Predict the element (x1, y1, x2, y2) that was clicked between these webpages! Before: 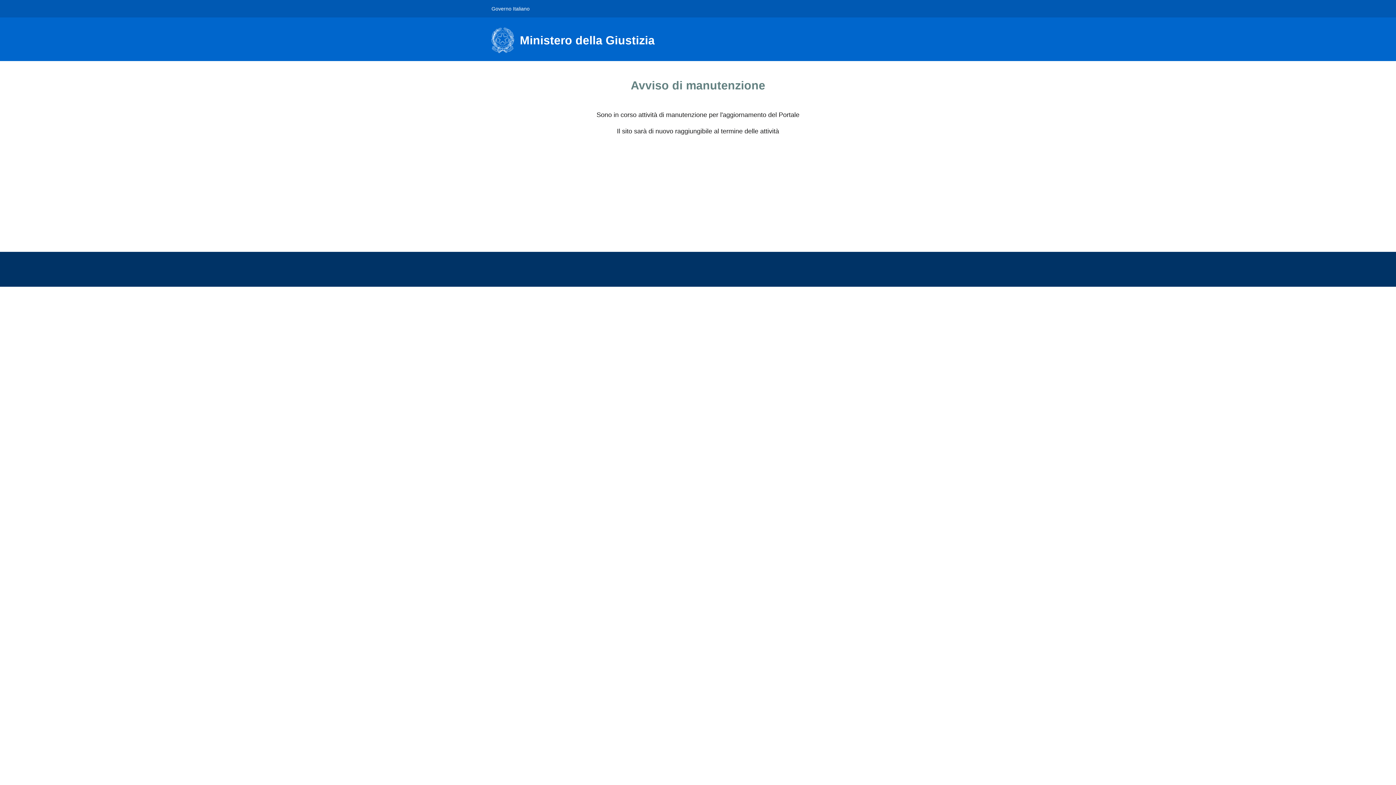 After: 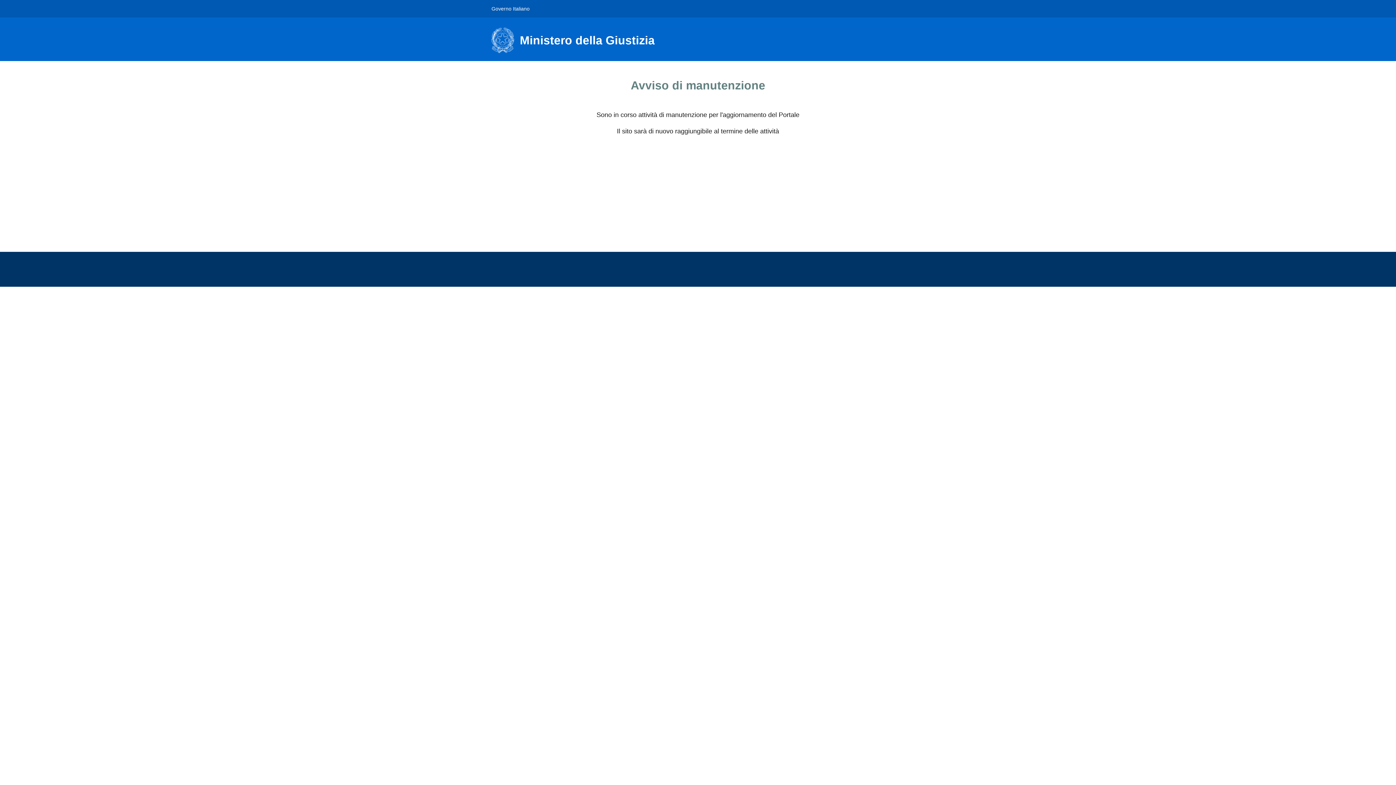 Action: label: Governo Italiano bbox: (491, 0, 529, 16)